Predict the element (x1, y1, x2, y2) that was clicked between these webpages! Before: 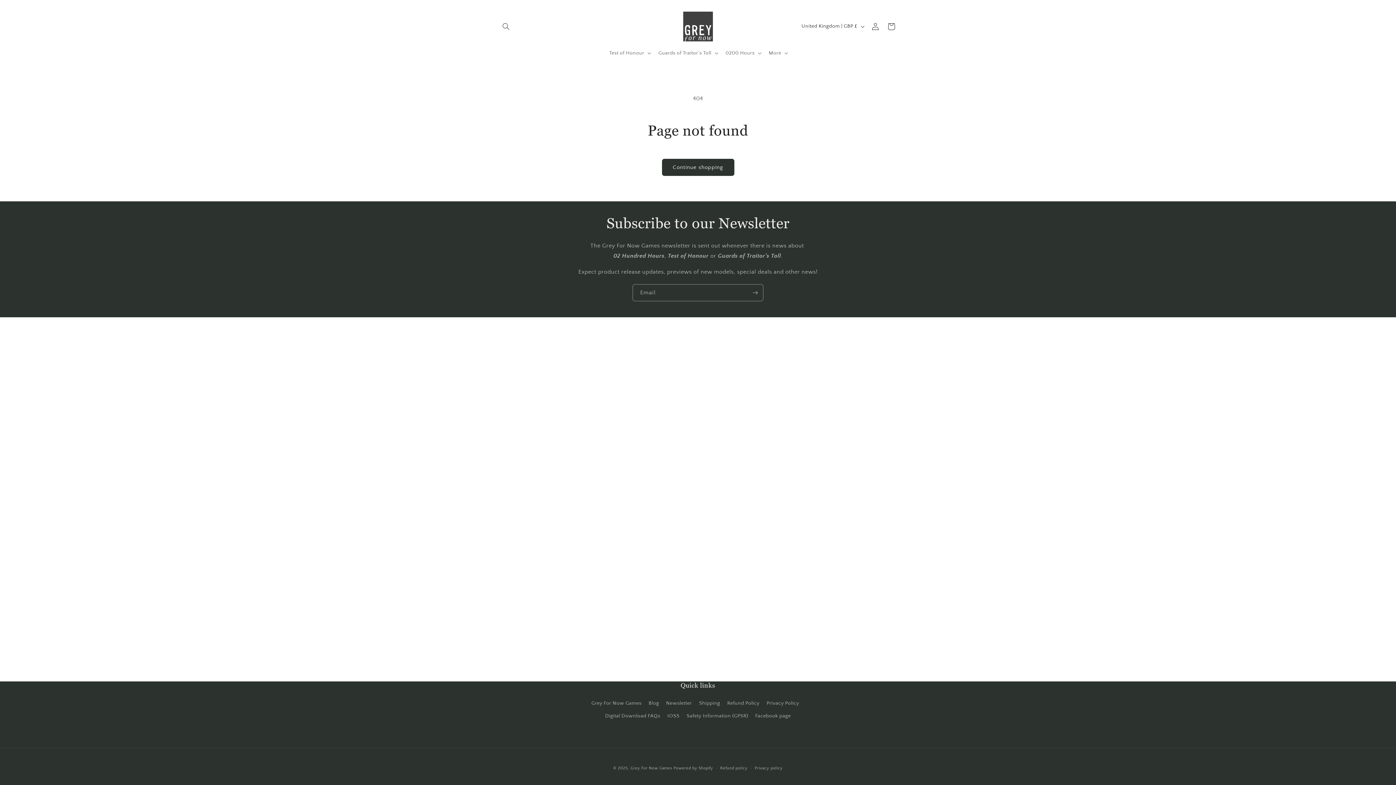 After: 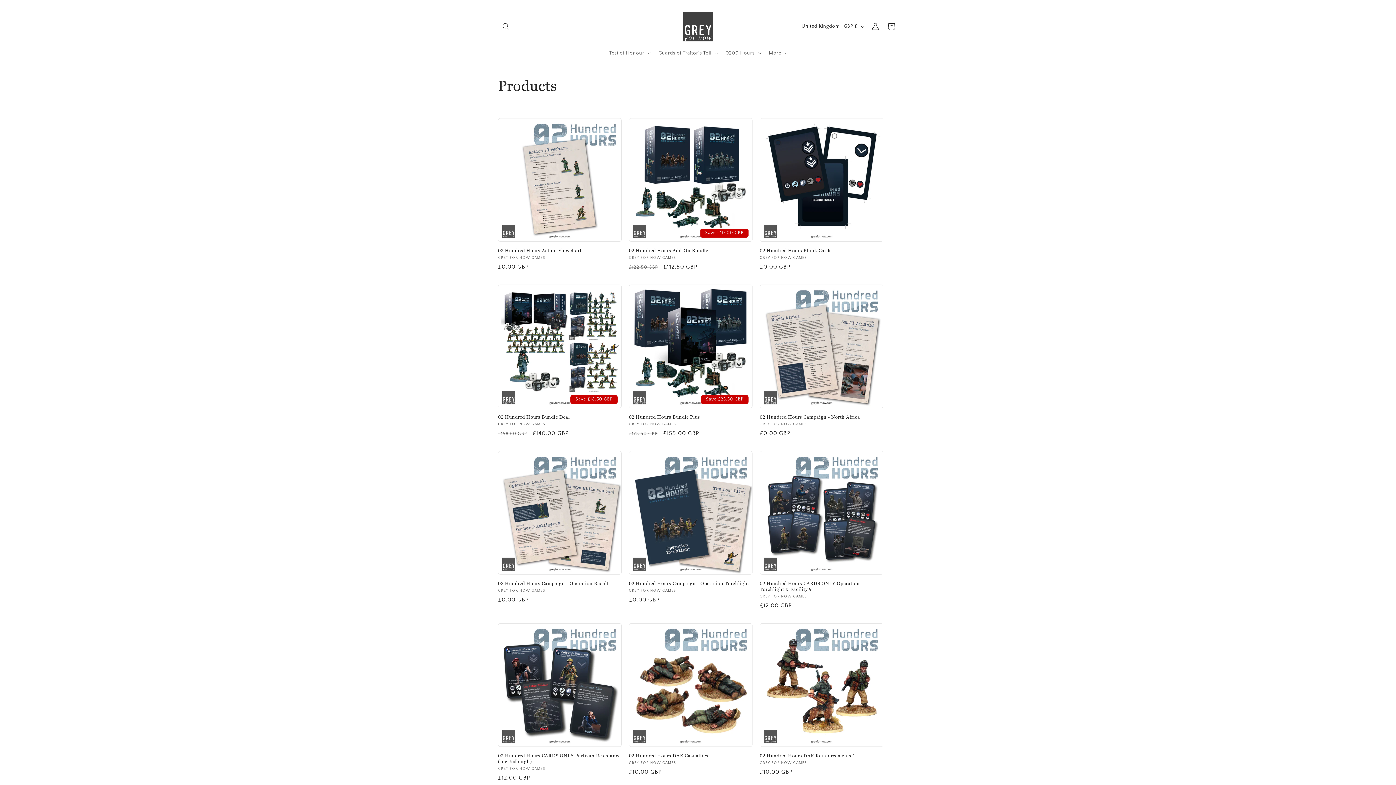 Action: label: Continue shopping bbox: (662, 158, 734, 176)